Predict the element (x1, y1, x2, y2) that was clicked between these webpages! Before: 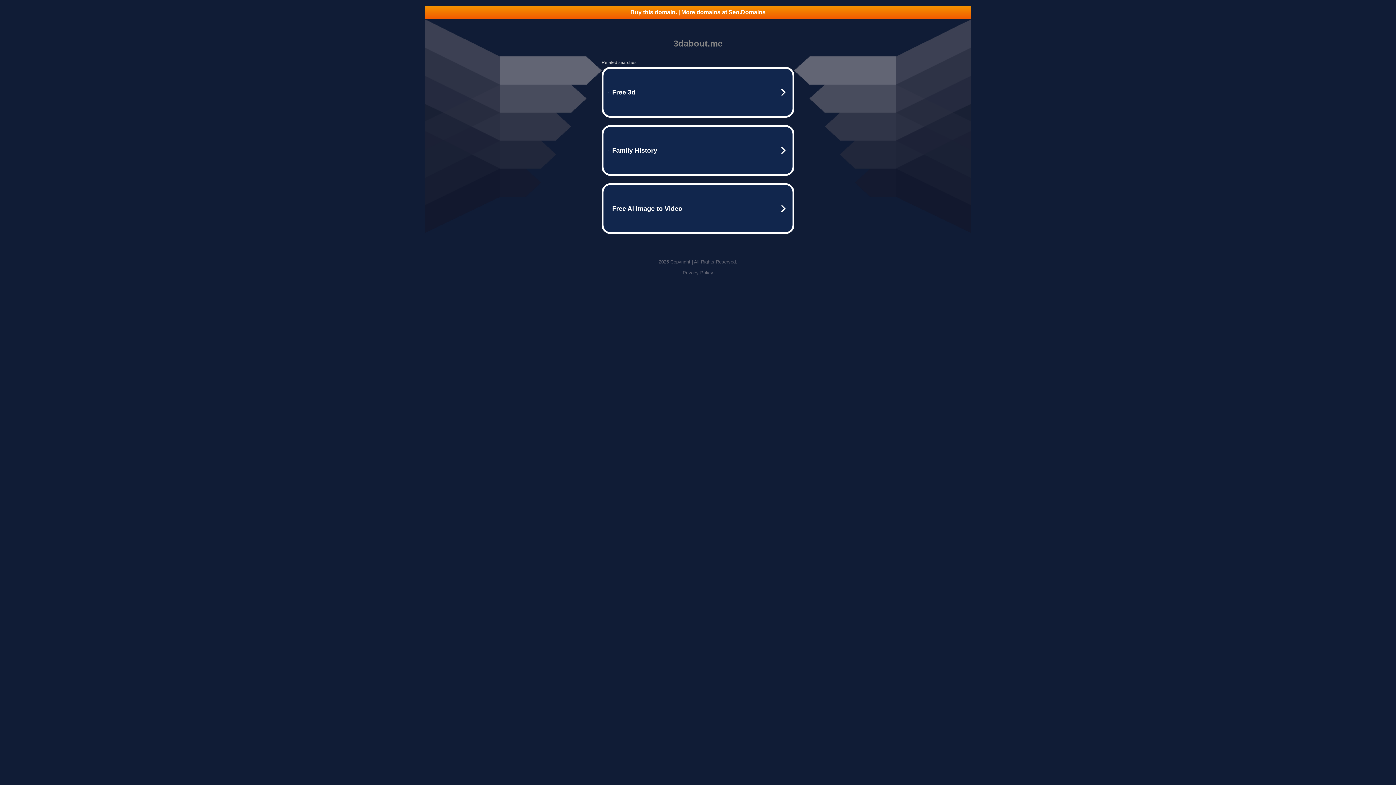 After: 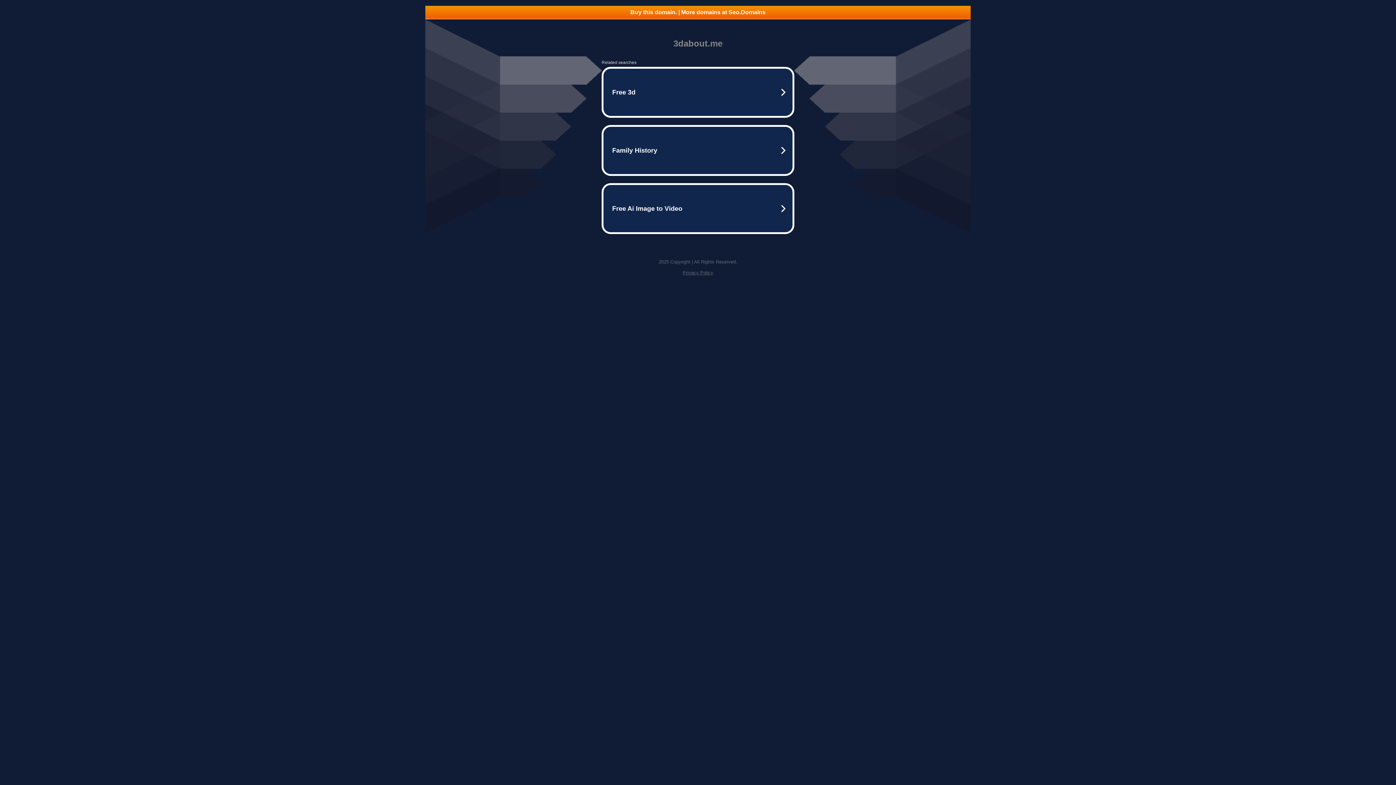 Action: bbox: (682, 270, 713, 275) label: Privacy Policy